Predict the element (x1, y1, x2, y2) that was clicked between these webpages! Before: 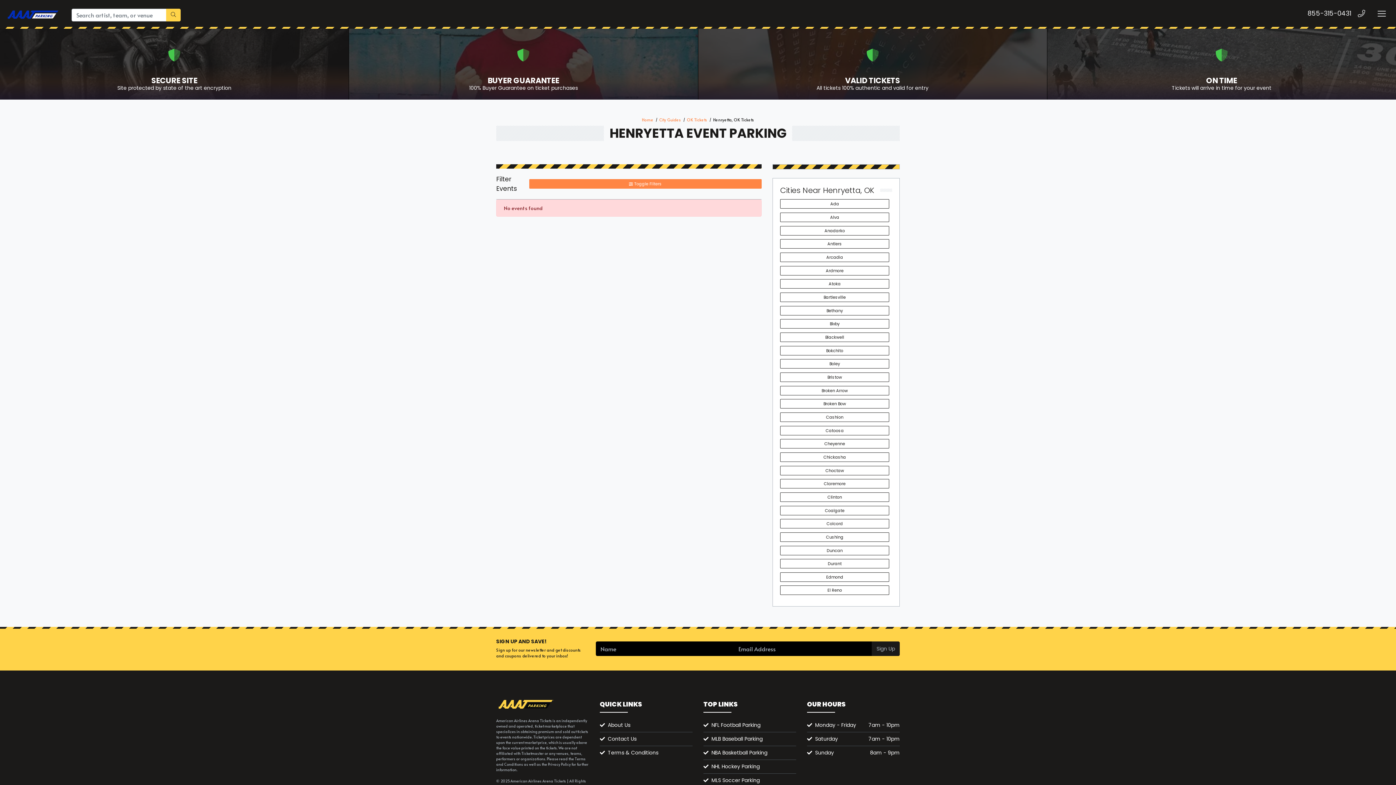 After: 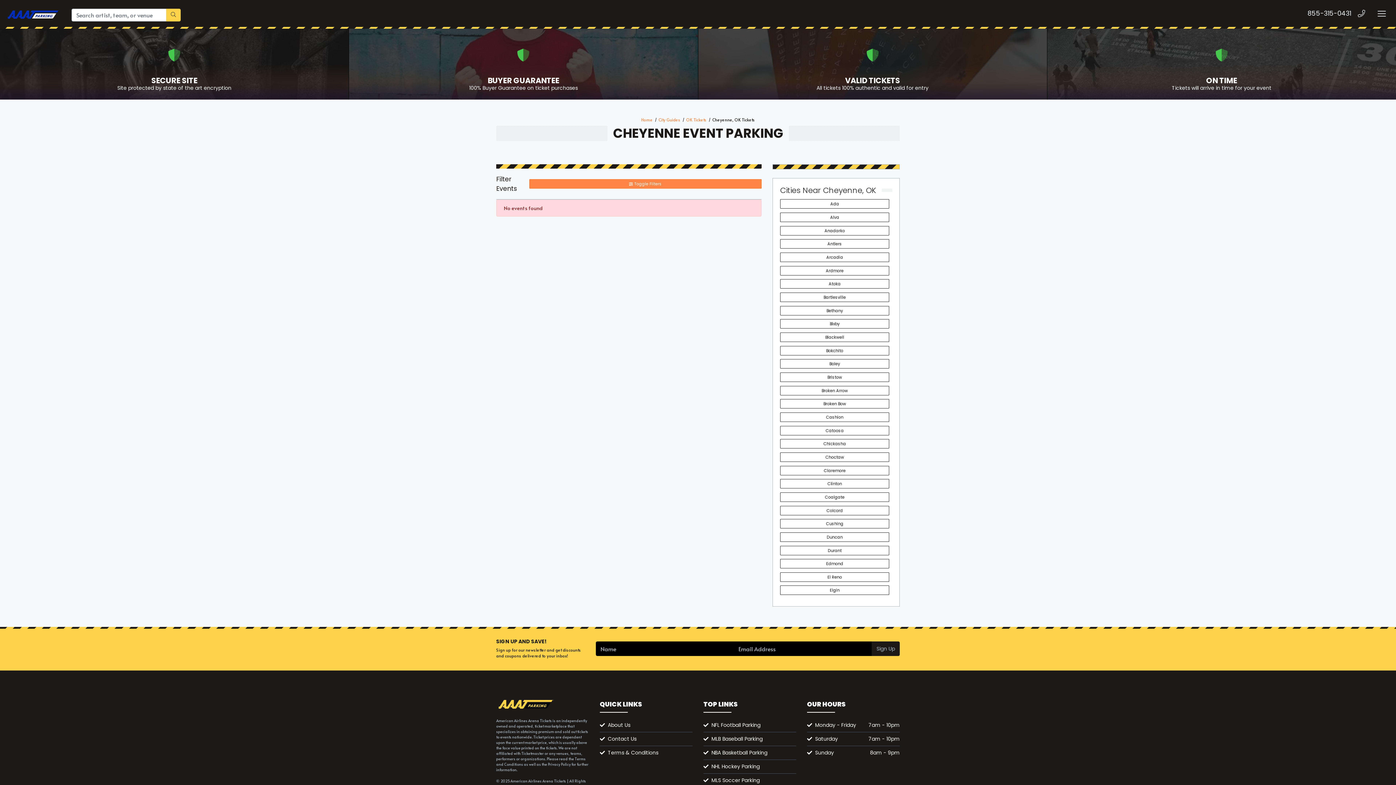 Action: bbox: (780, 439, 889, 448) label: Cheyenne